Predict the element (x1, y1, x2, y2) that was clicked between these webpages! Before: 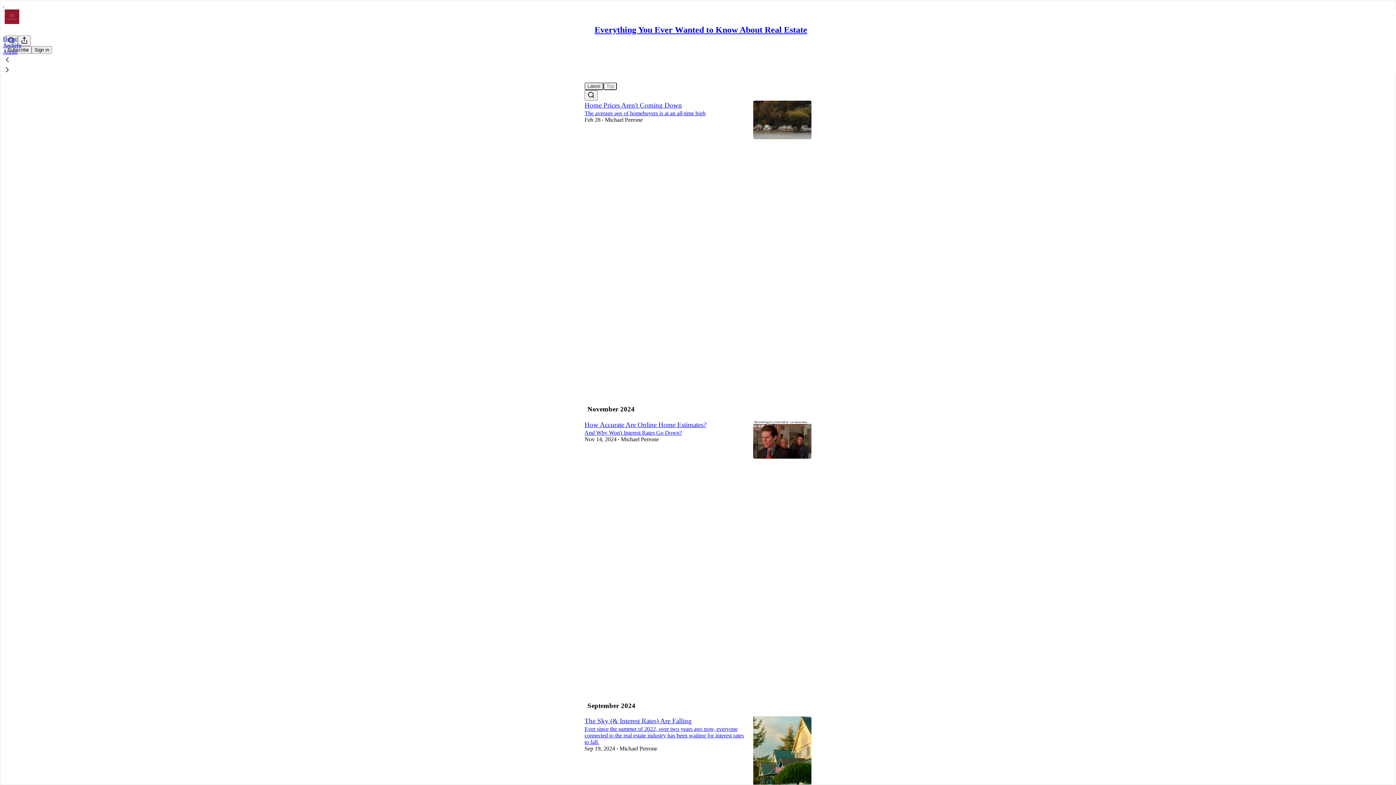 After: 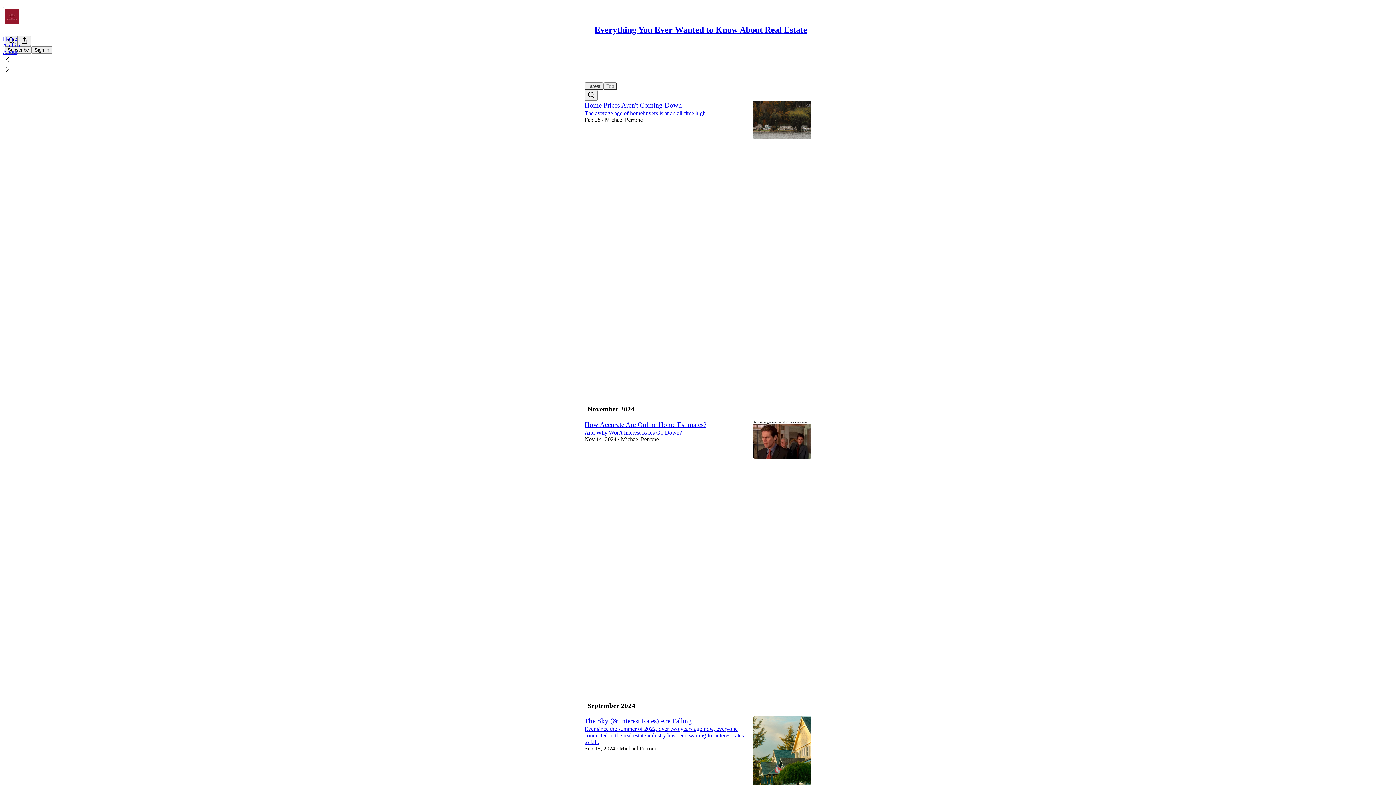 Action: bbox: (2, 65, 1399, 75)